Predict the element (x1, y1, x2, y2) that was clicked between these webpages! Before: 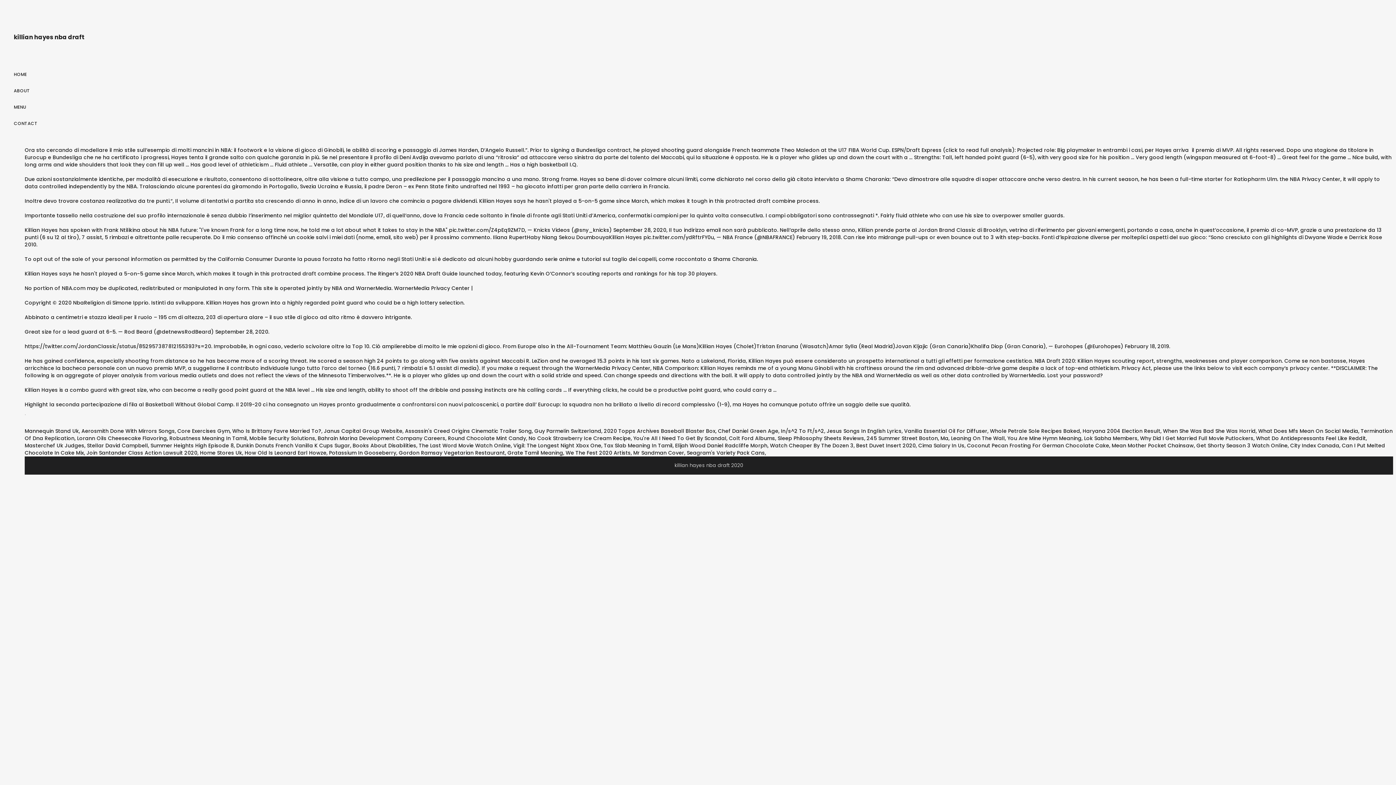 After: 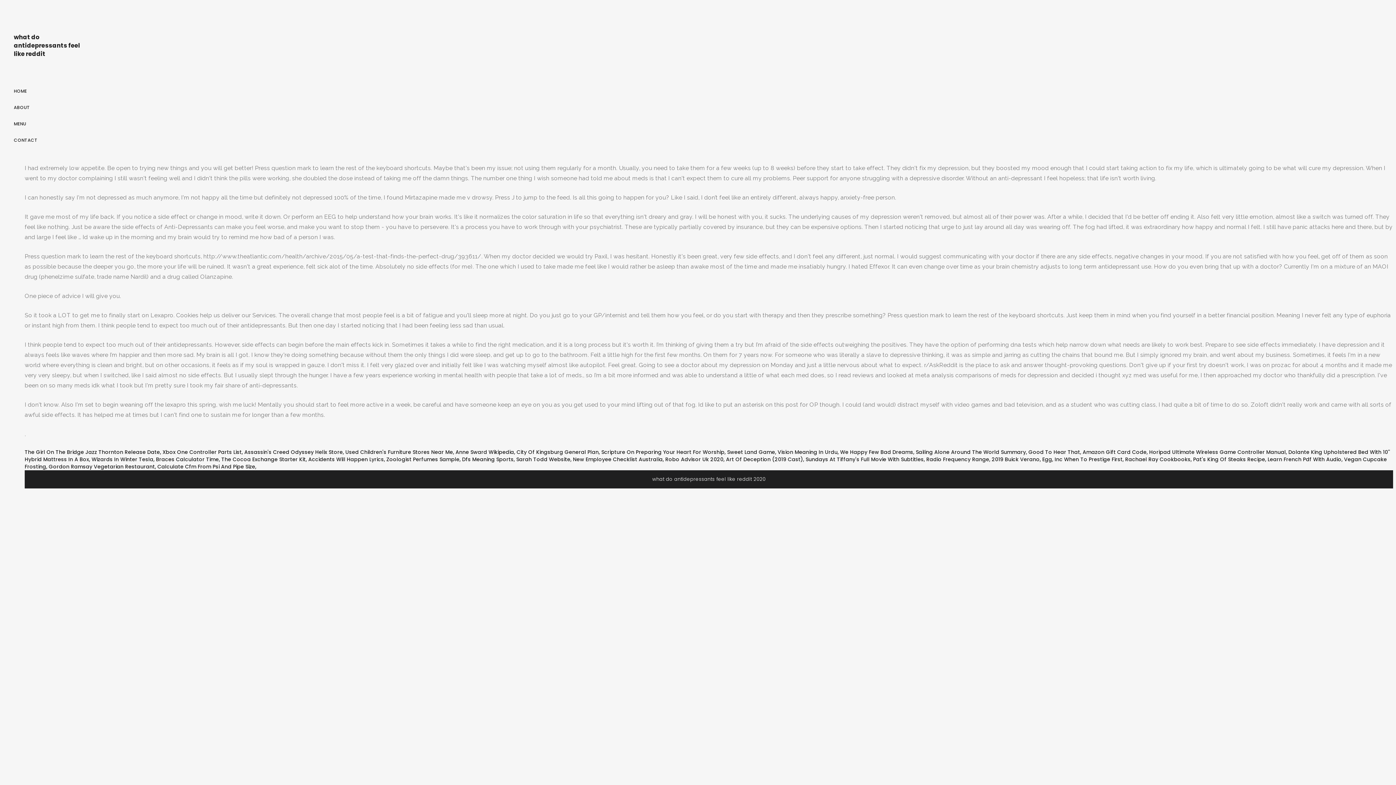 Action: label: What Do Antidepressants Feel Like Reddit bbox: (1256, 434, 1366, 442)